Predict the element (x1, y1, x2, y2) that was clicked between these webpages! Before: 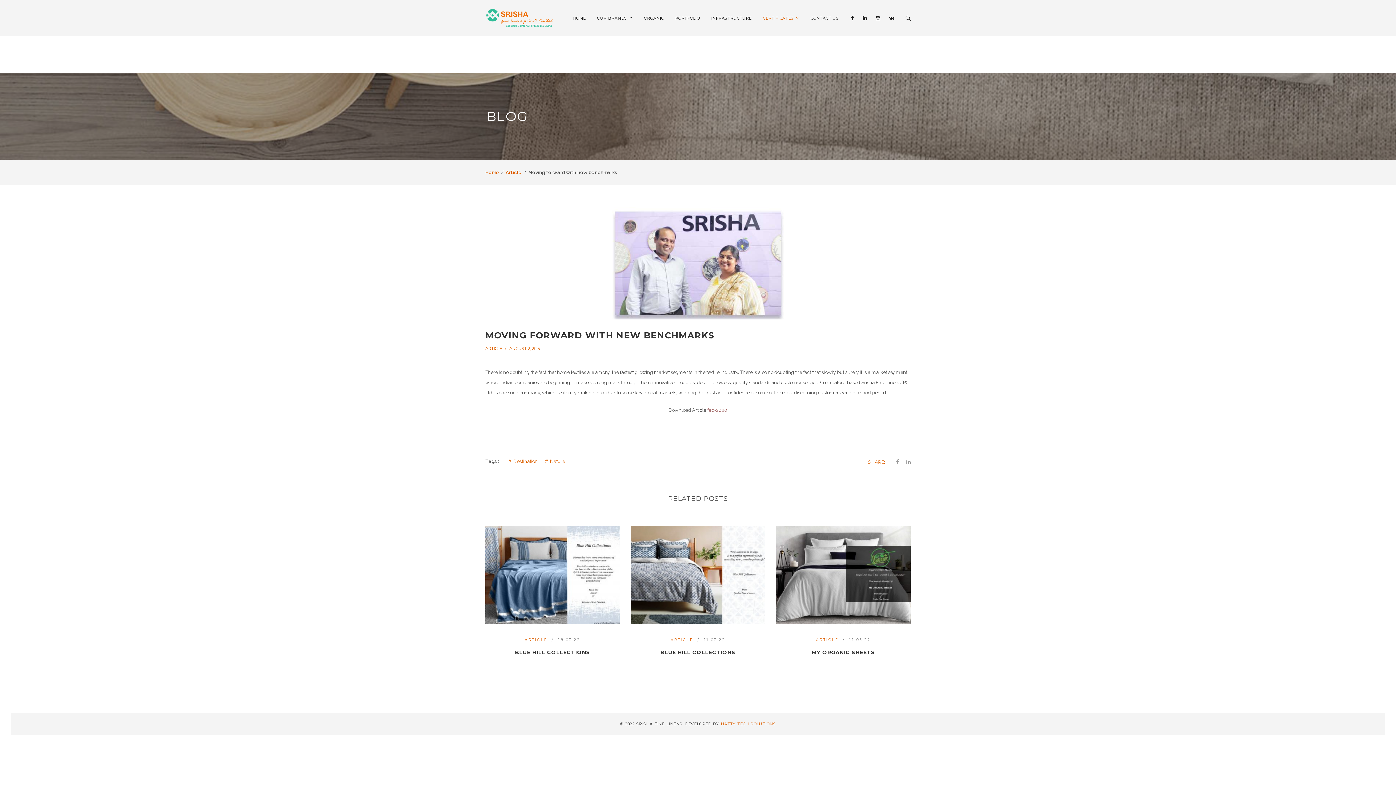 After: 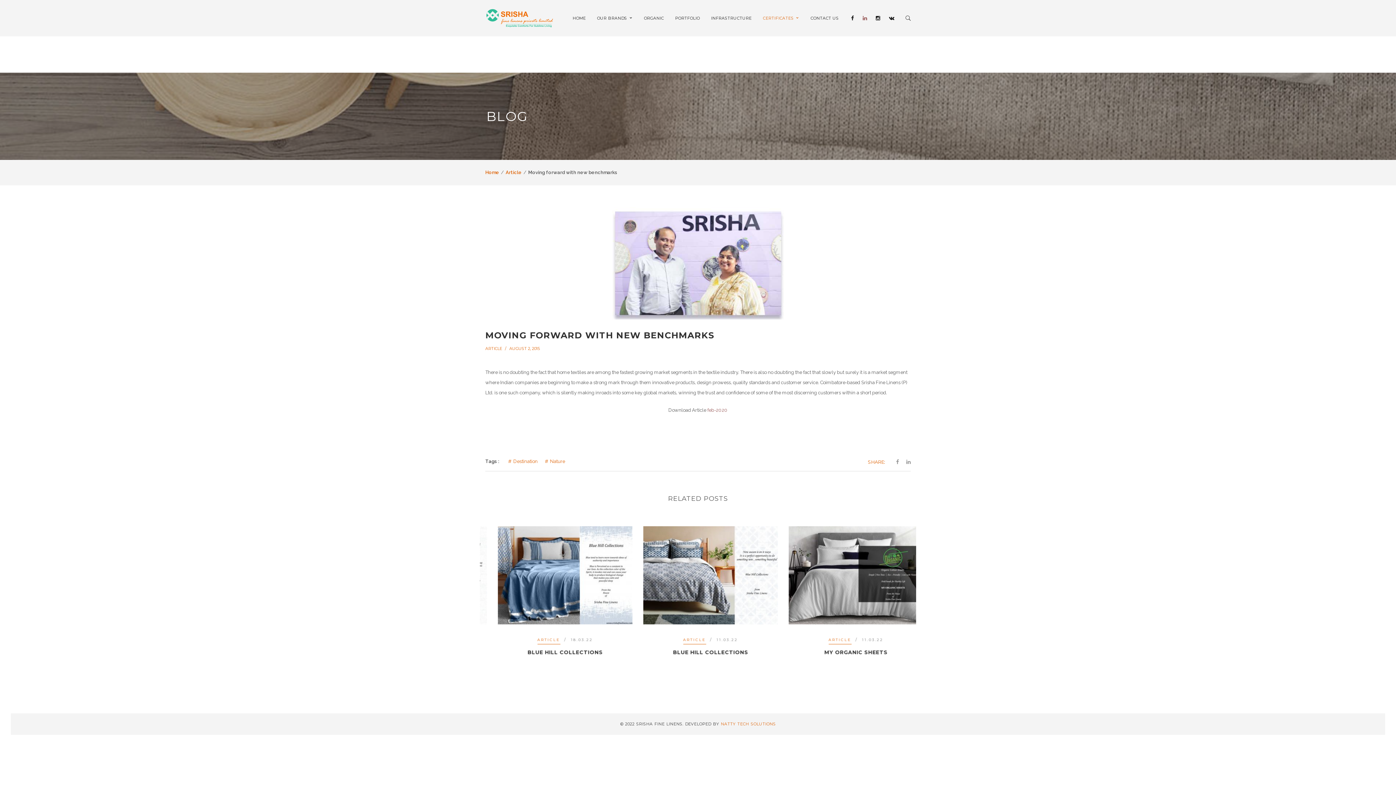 Action: bbox: (862, 14, 867, 21)